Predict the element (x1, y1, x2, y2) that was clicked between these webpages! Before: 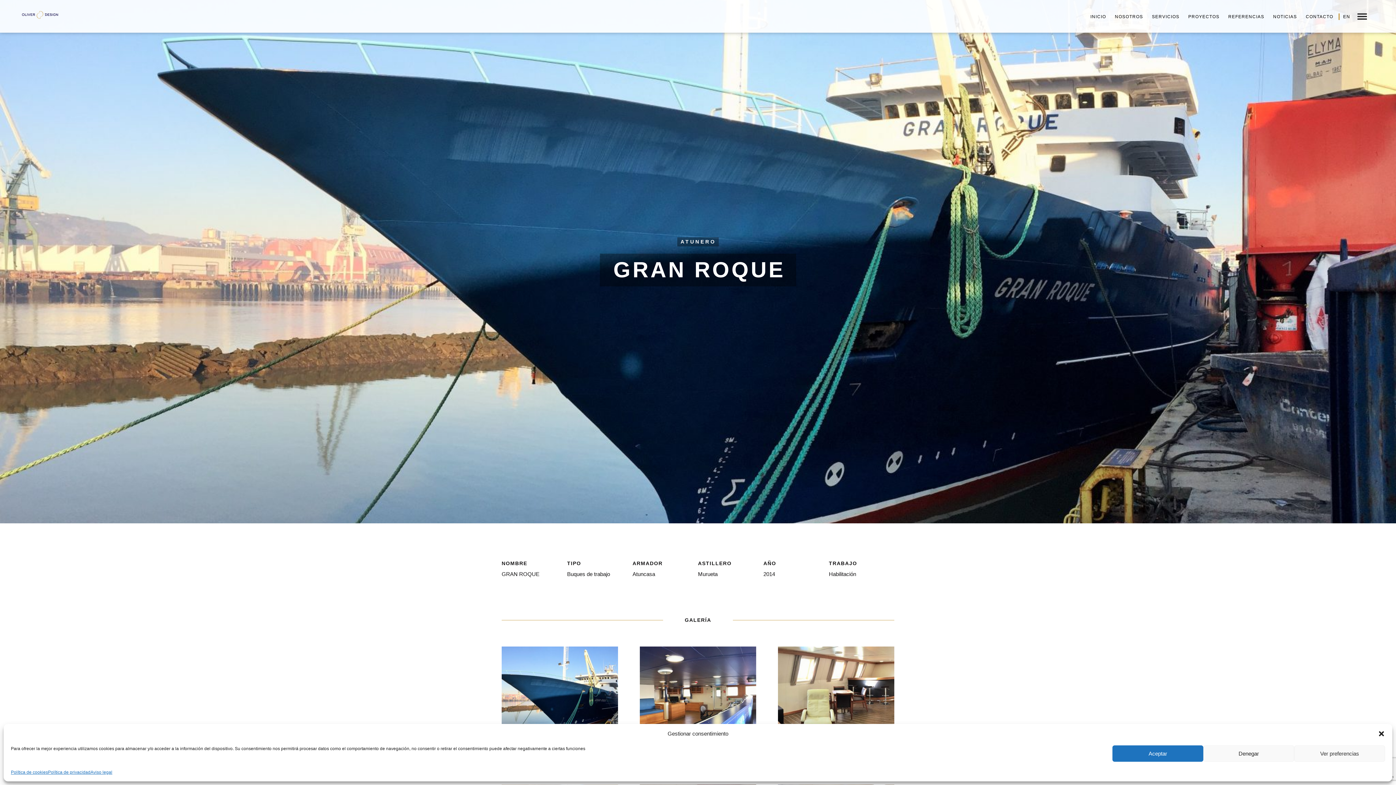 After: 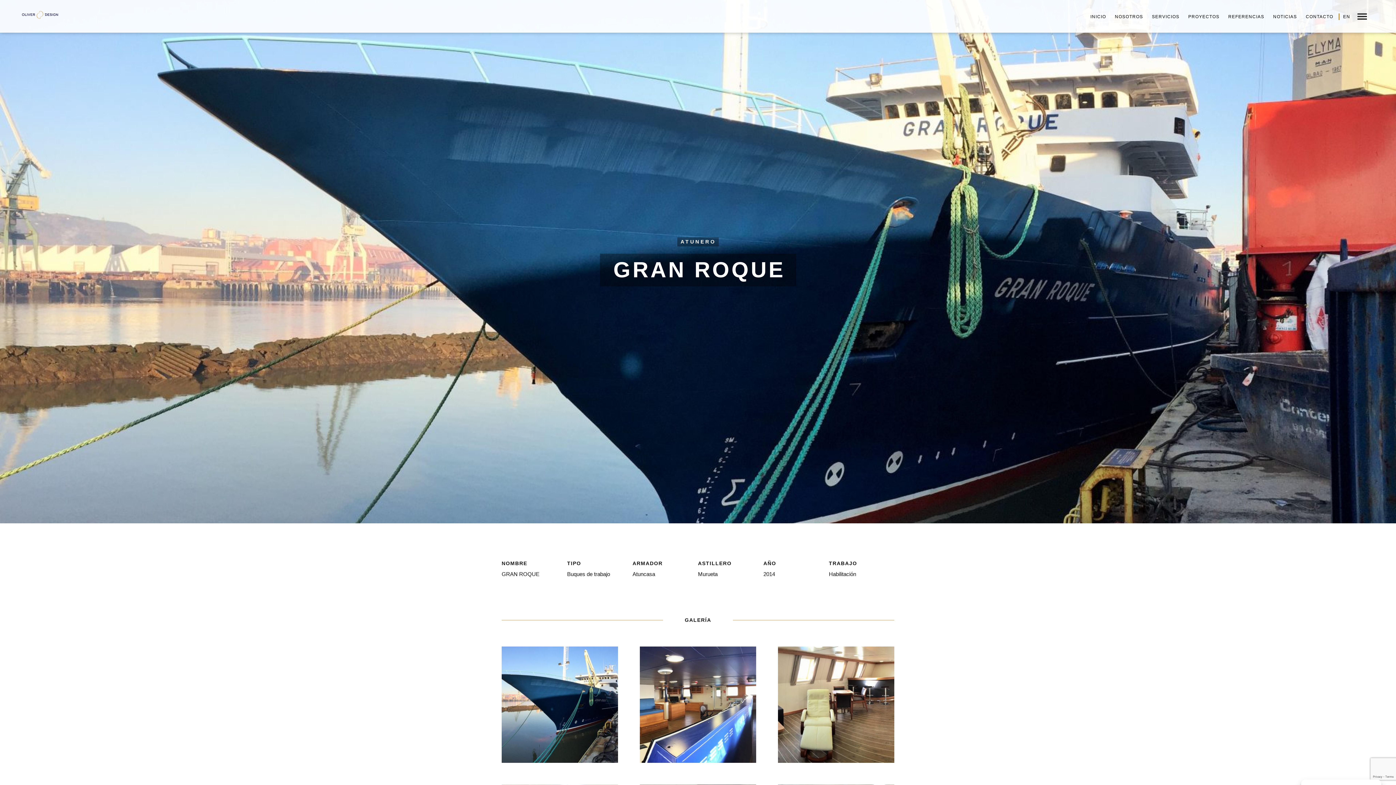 Action: label: Aceptar bbox: (1112, 745, 1203, 762)